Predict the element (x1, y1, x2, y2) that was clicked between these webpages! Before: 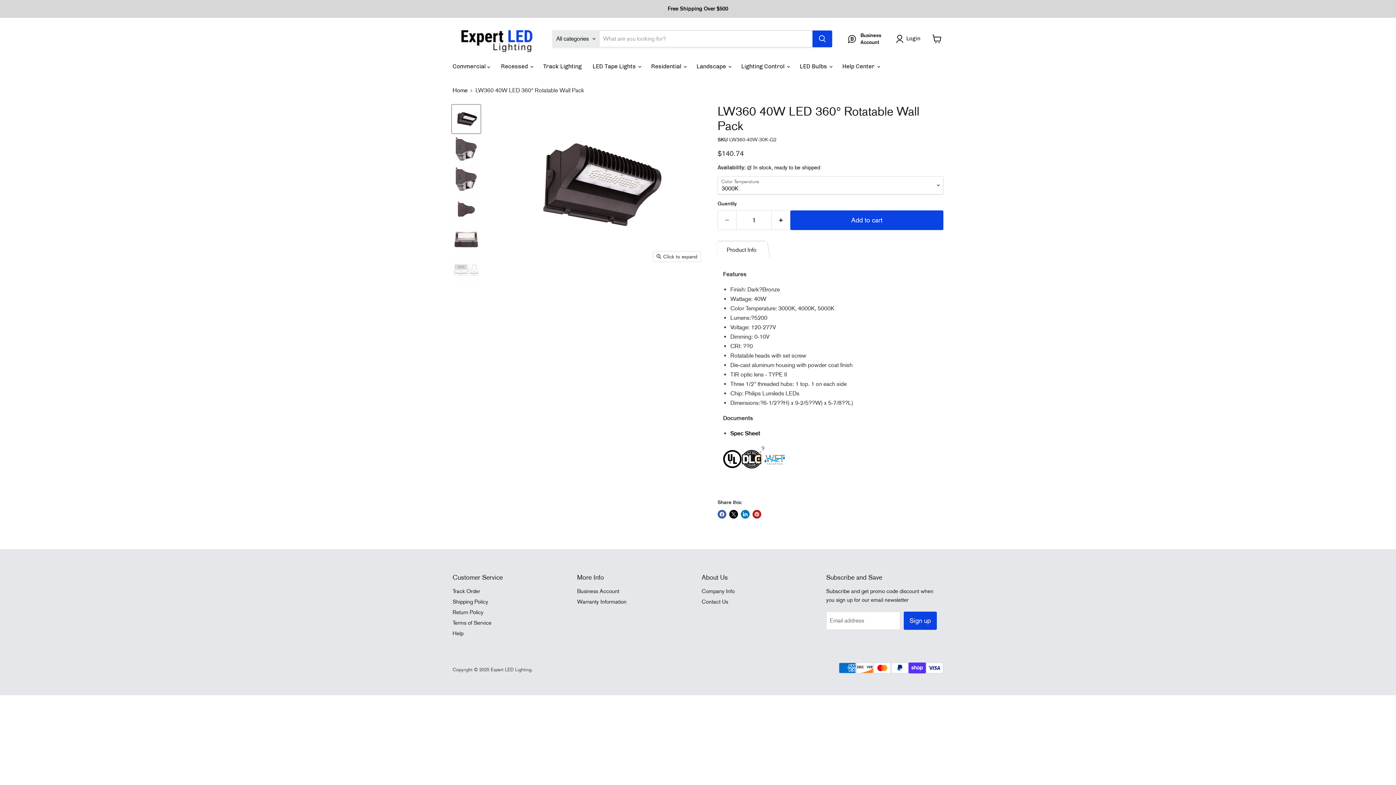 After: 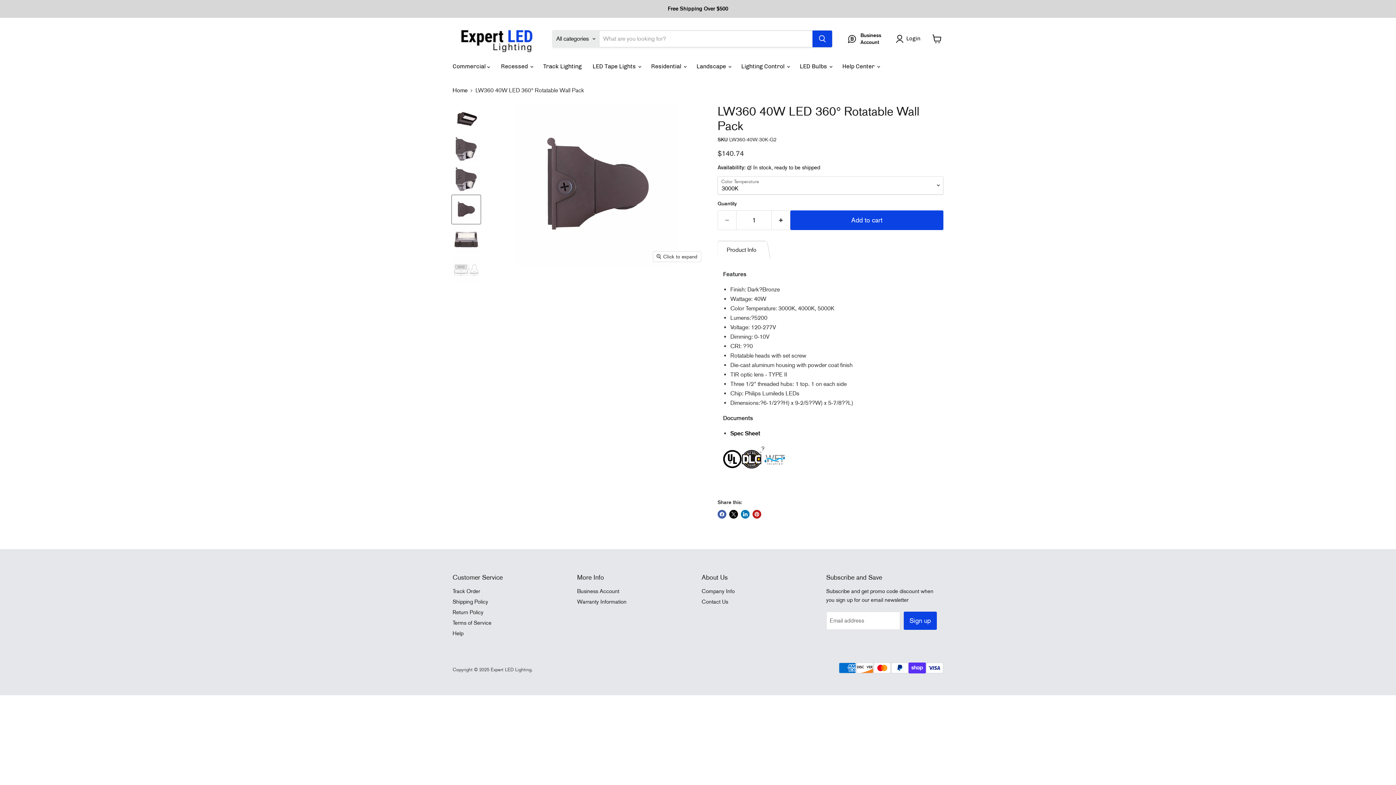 Action: bbox: (452, 195, 480, 224) label: LW360 40W LED 360° Rotatable Wall Pack thumbnail